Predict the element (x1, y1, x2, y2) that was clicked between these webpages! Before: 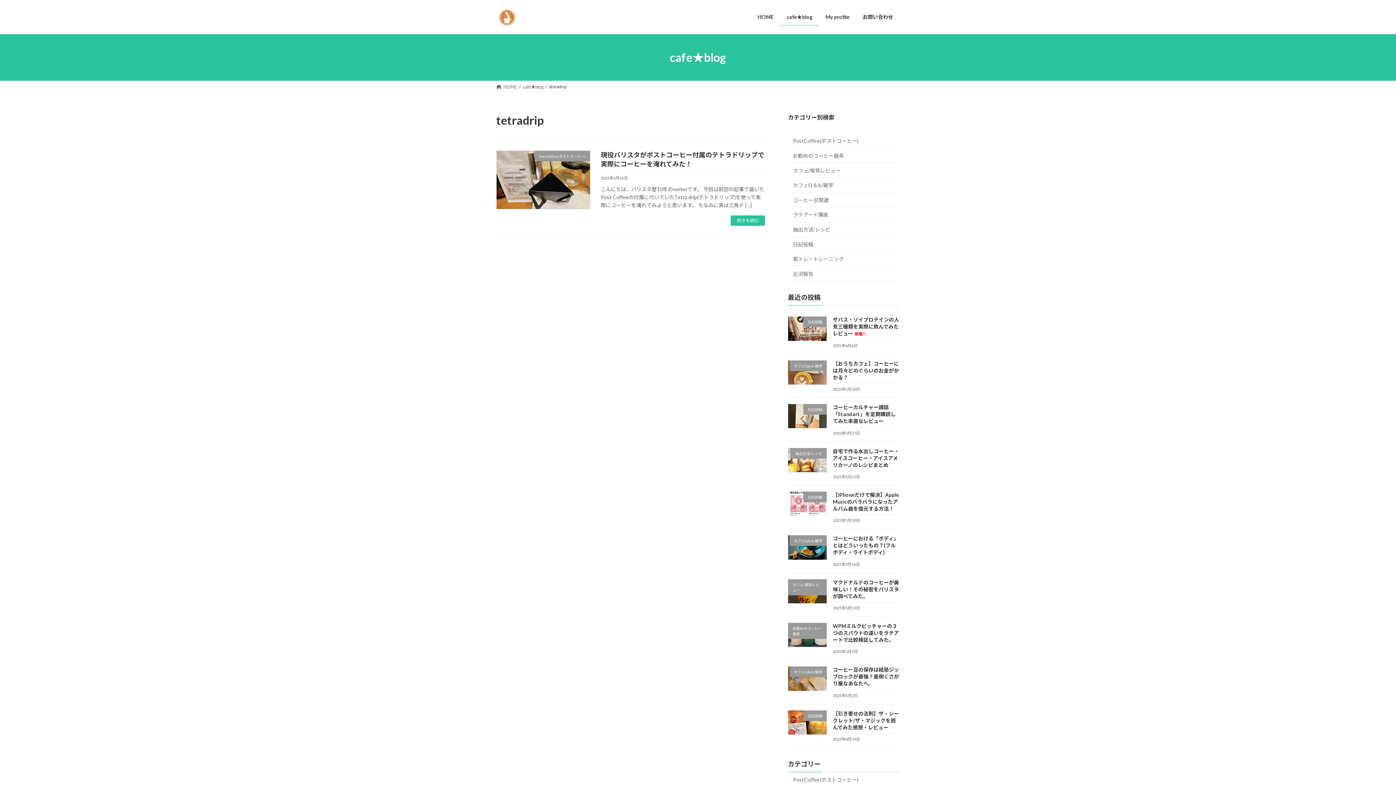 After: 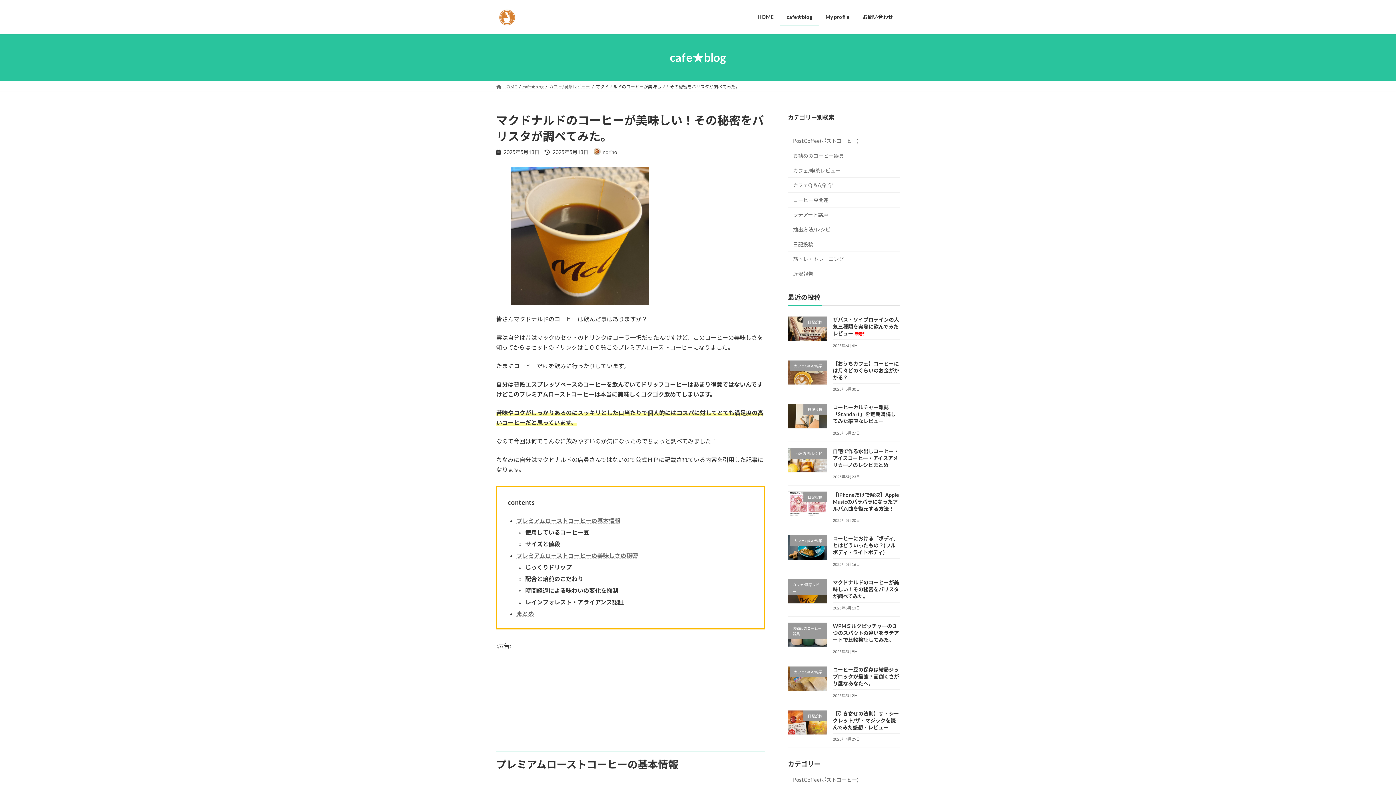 Action: label: マクドナルドのコーヒーが美味しい！その秘密をバリスタが調べてみた。 bbox: (833, 579, 899, 599)